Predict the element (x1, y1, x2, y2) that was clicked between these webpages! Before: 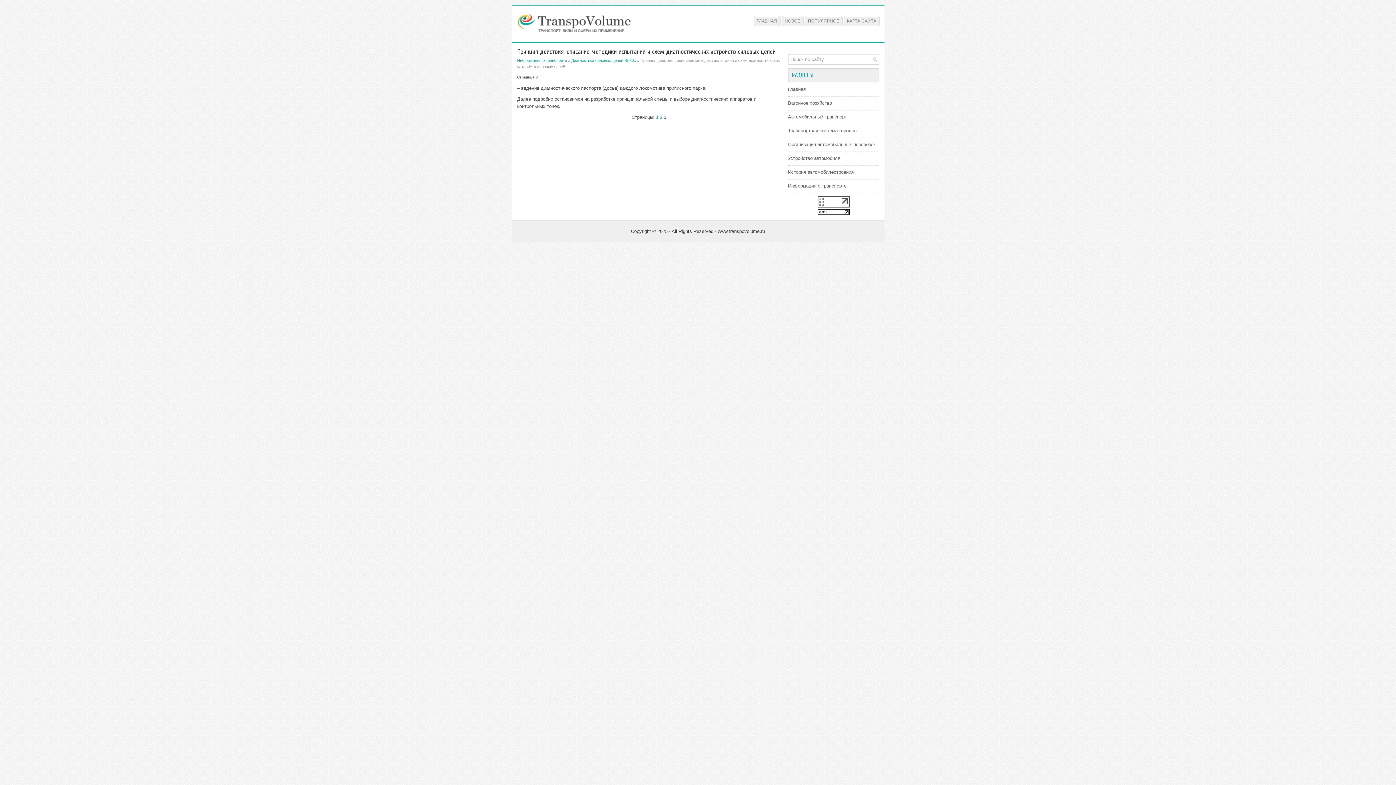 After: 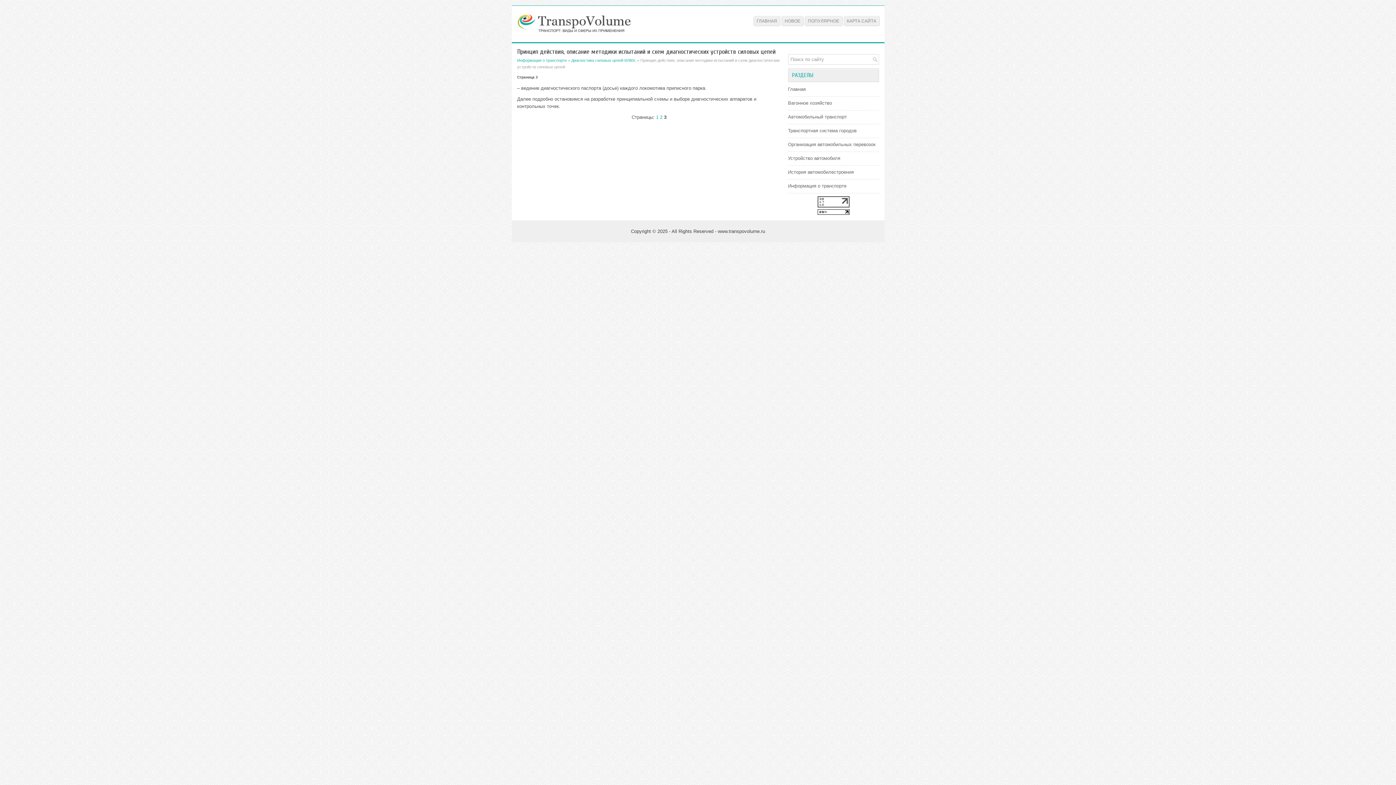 Action: bbox: (817, 210, 849, 216)